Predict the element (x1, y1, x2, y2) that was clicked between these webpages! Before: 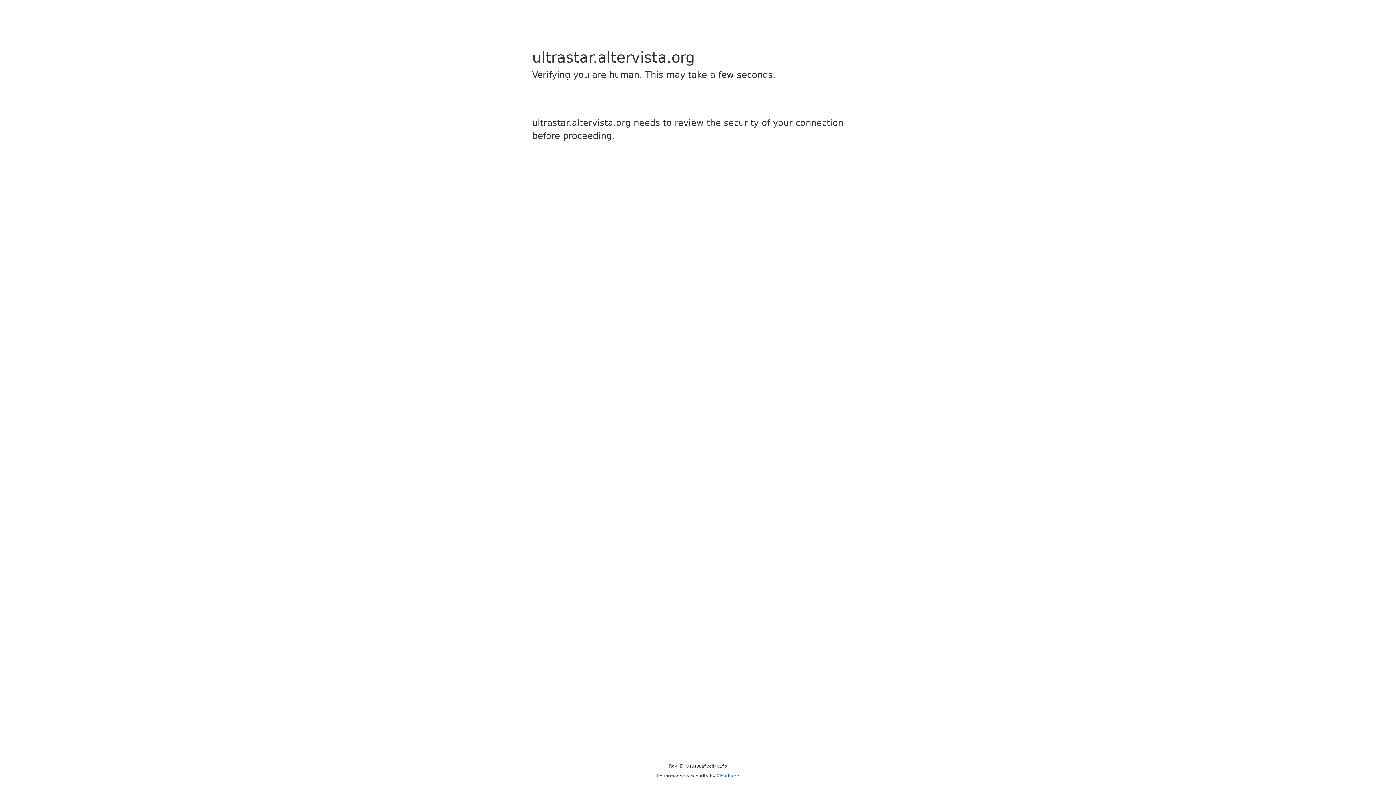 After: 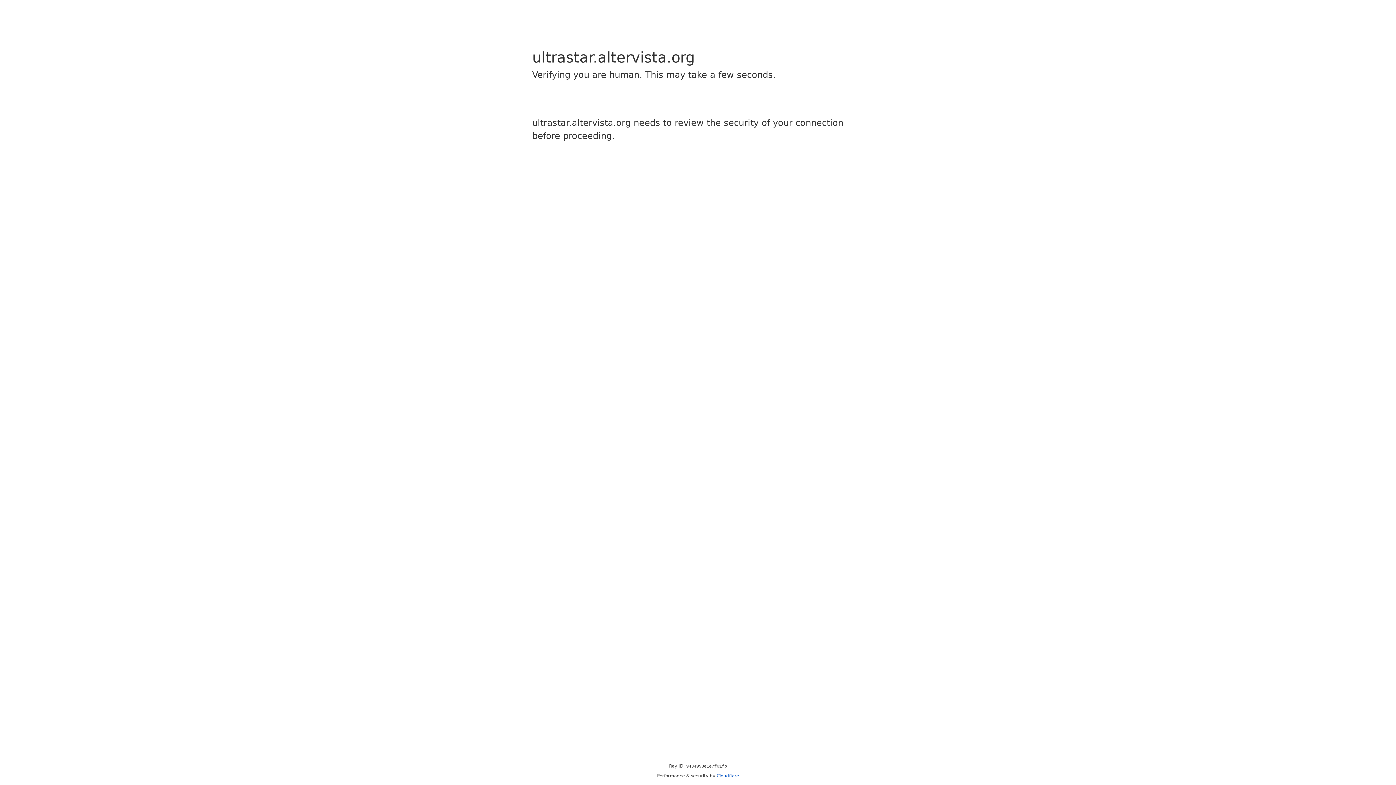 Action: bbox: (716, 773, 739, 778) label: Cloudflare